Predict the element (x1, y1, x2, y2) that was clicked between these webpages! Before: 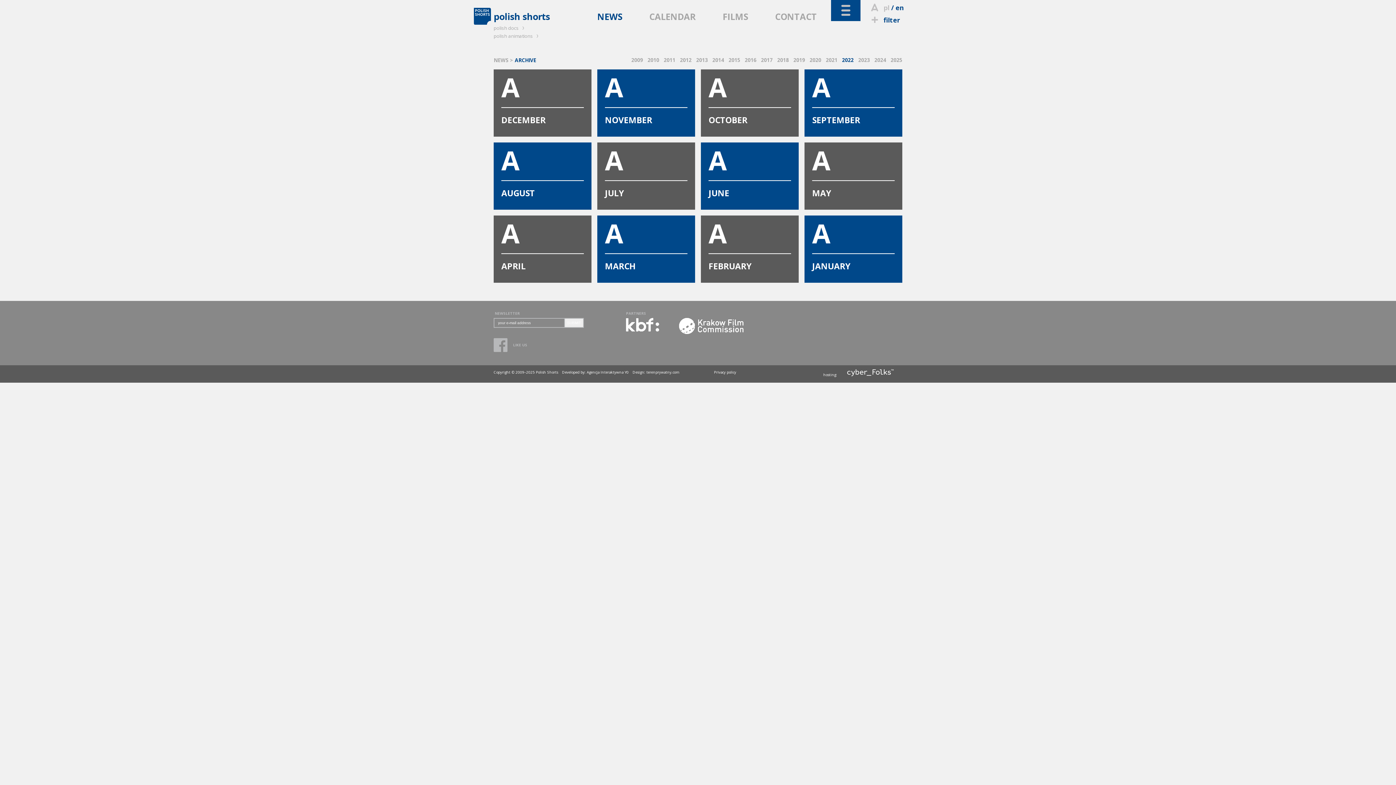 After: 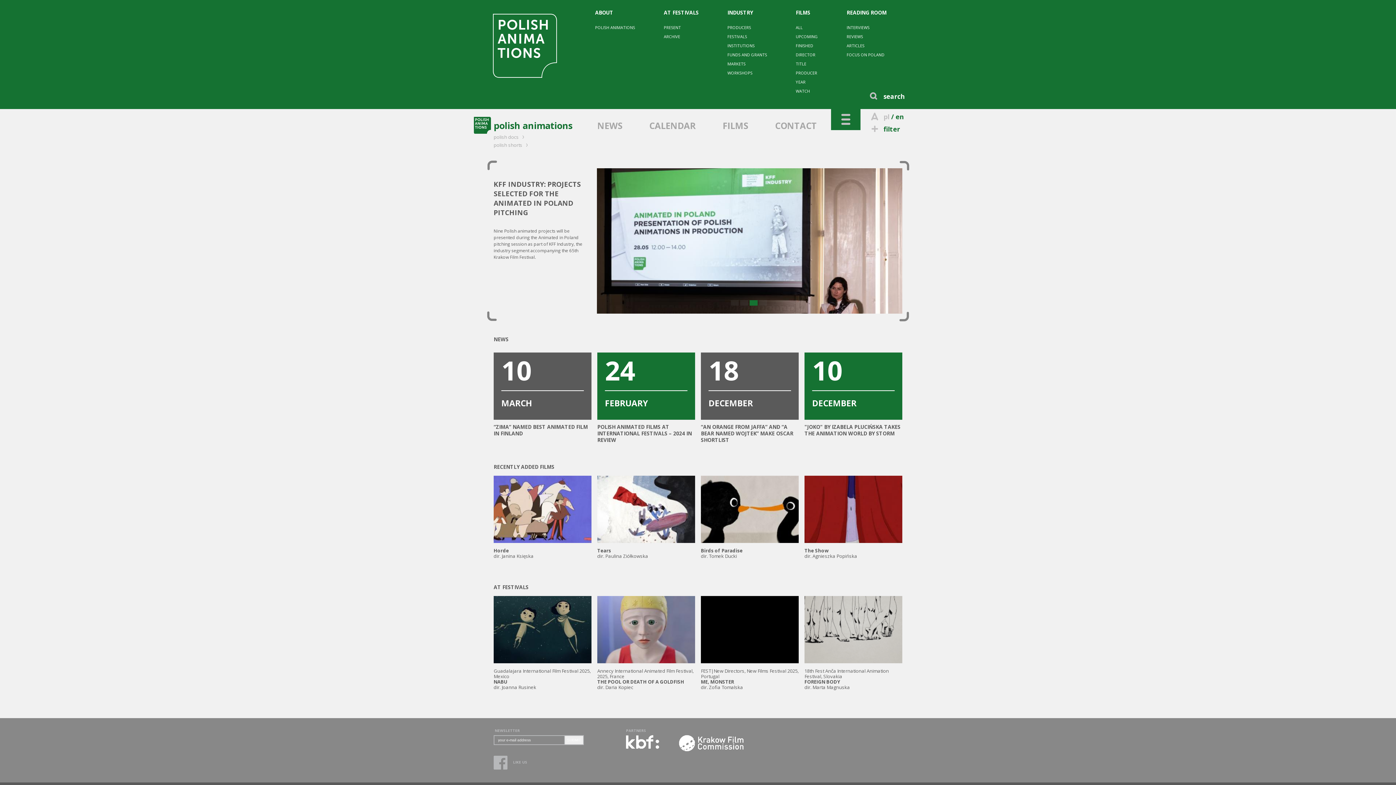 Action: label: polish animations  bbox: (493, 32, 540, 39)